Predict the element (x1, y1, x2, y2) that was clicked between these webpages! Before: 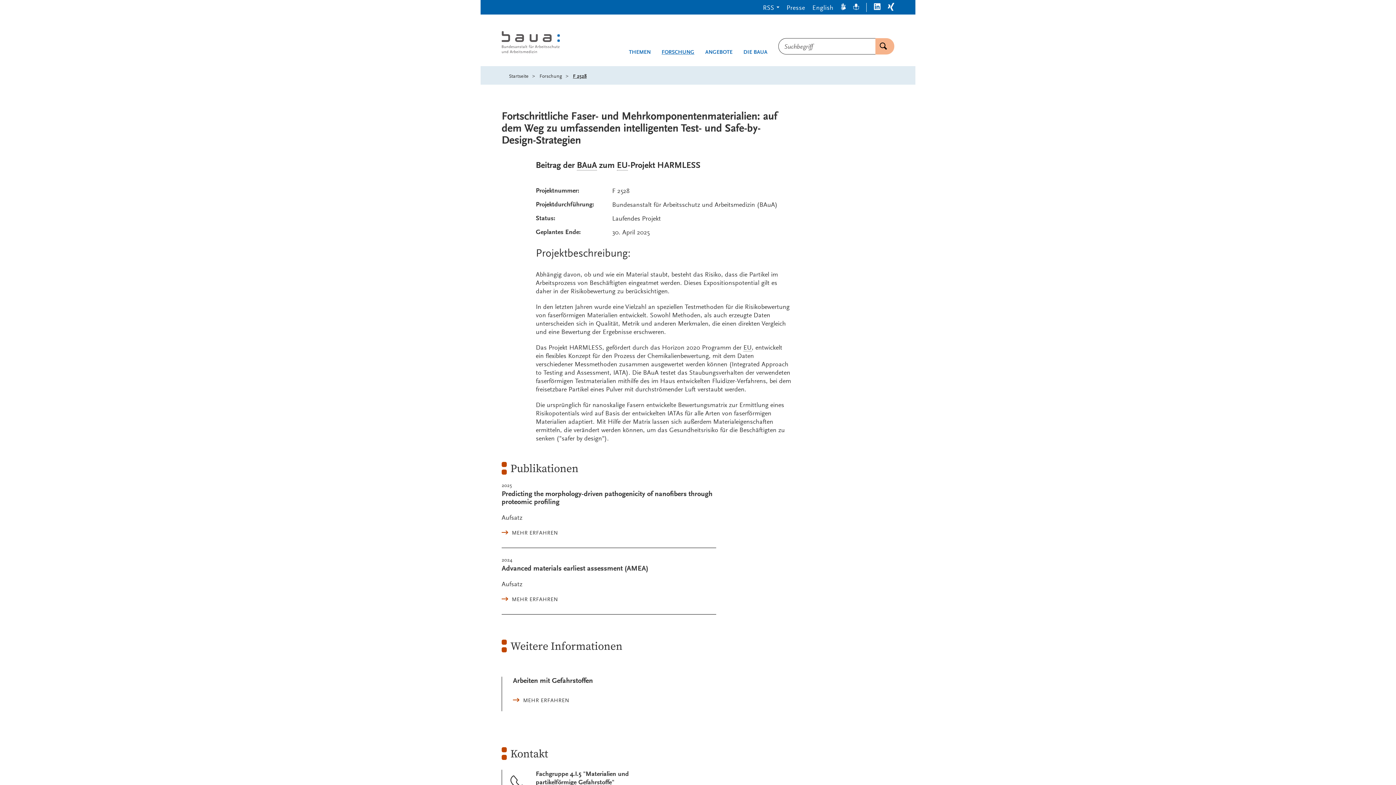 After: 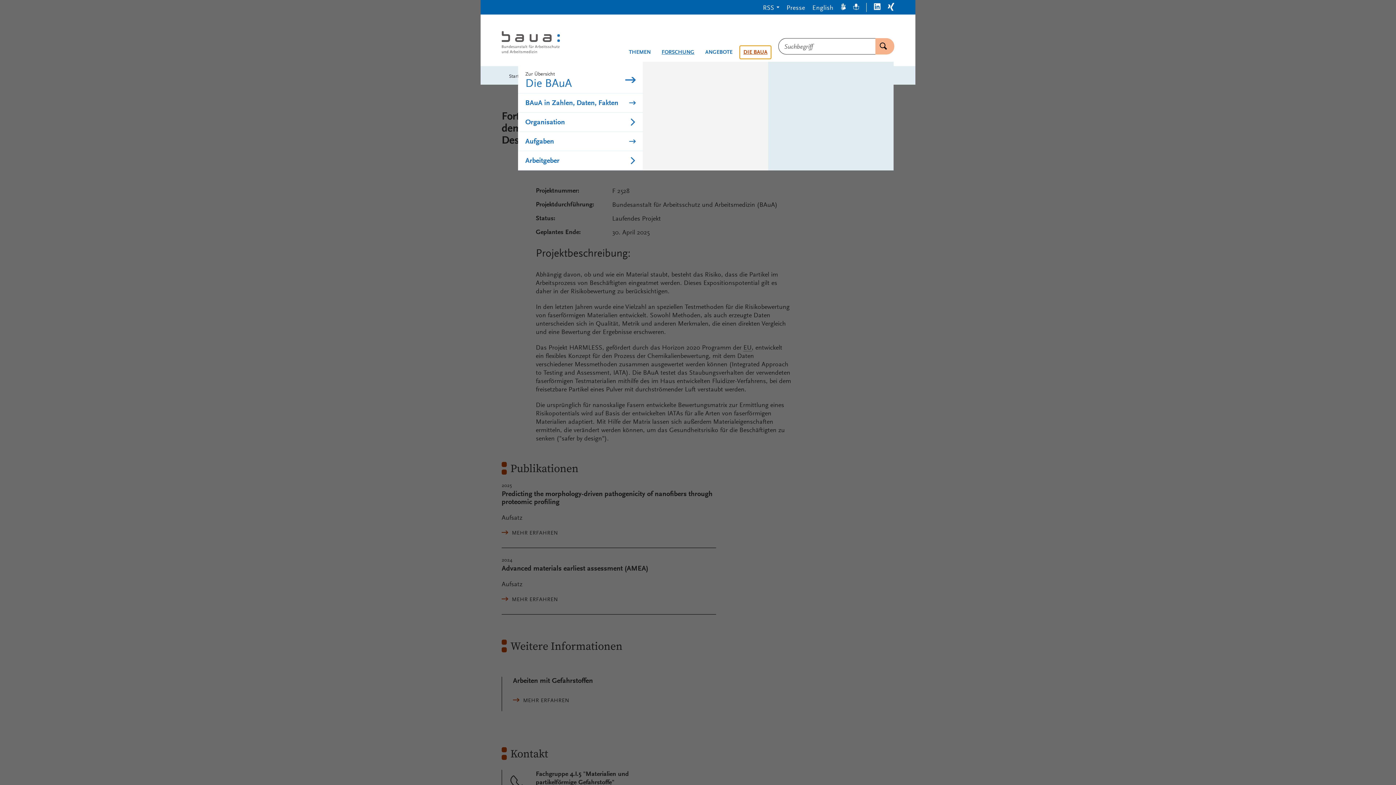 Action: label: DIE BAUA bbox: (740, 45, 771, 59)